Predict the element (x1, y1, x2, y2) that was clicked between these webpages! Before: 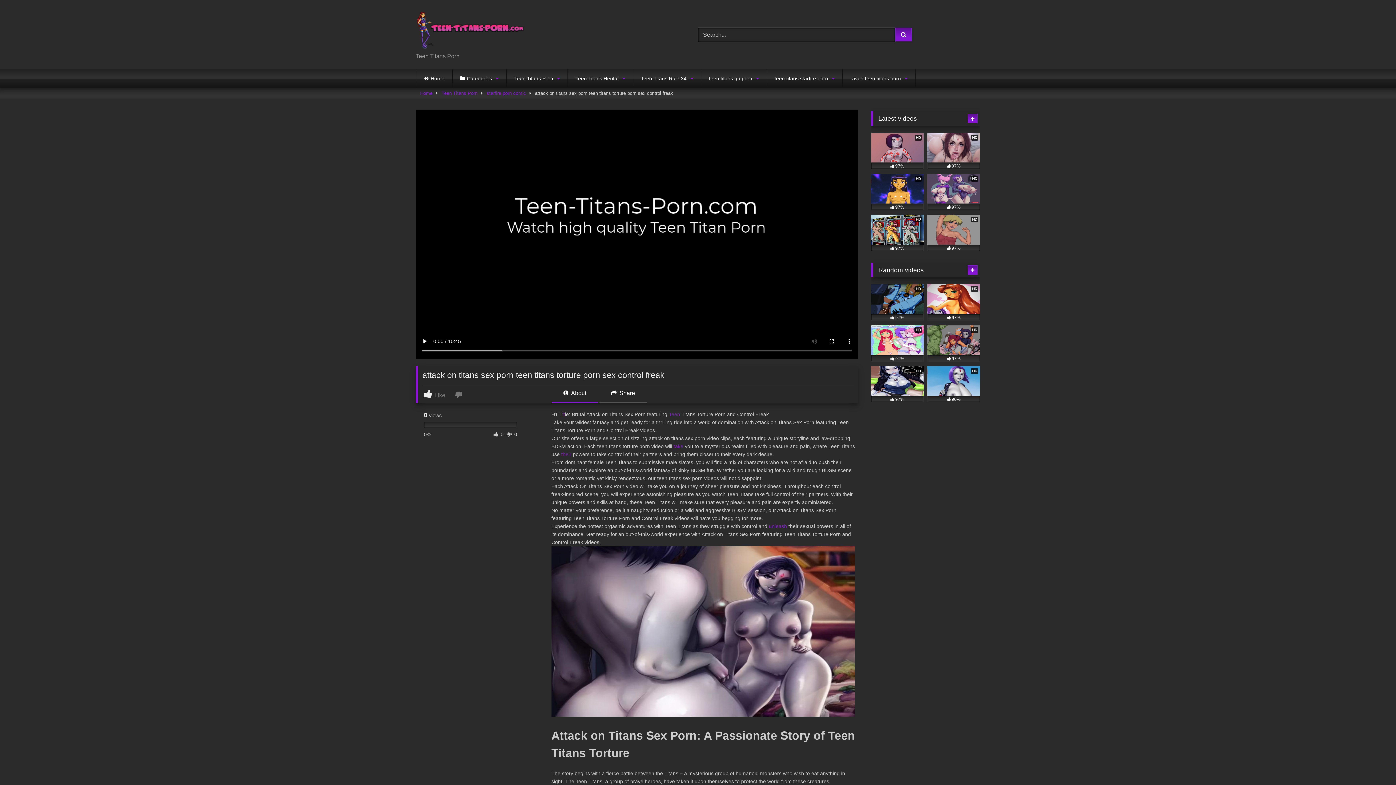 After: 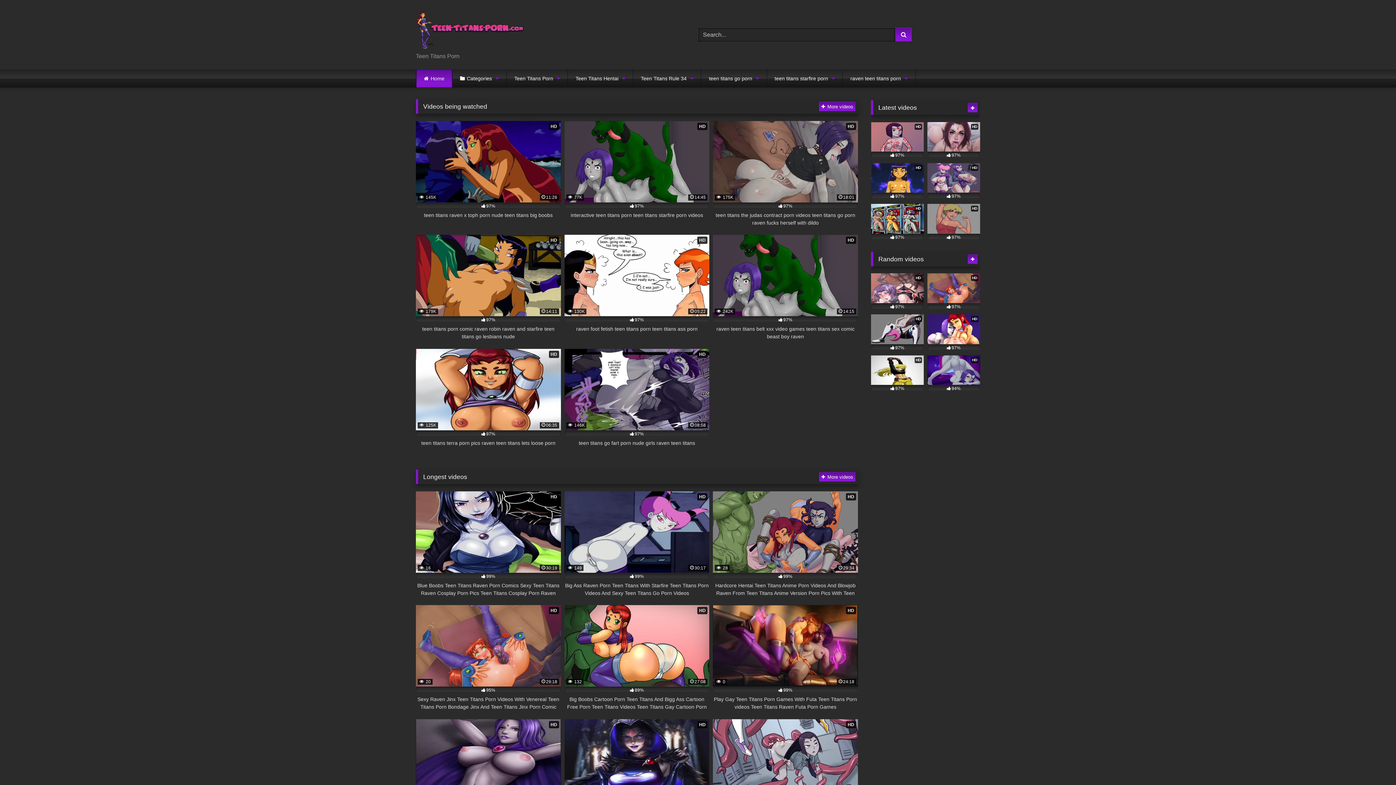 Action: bbox: (420, 88, 432, 98) label: Home